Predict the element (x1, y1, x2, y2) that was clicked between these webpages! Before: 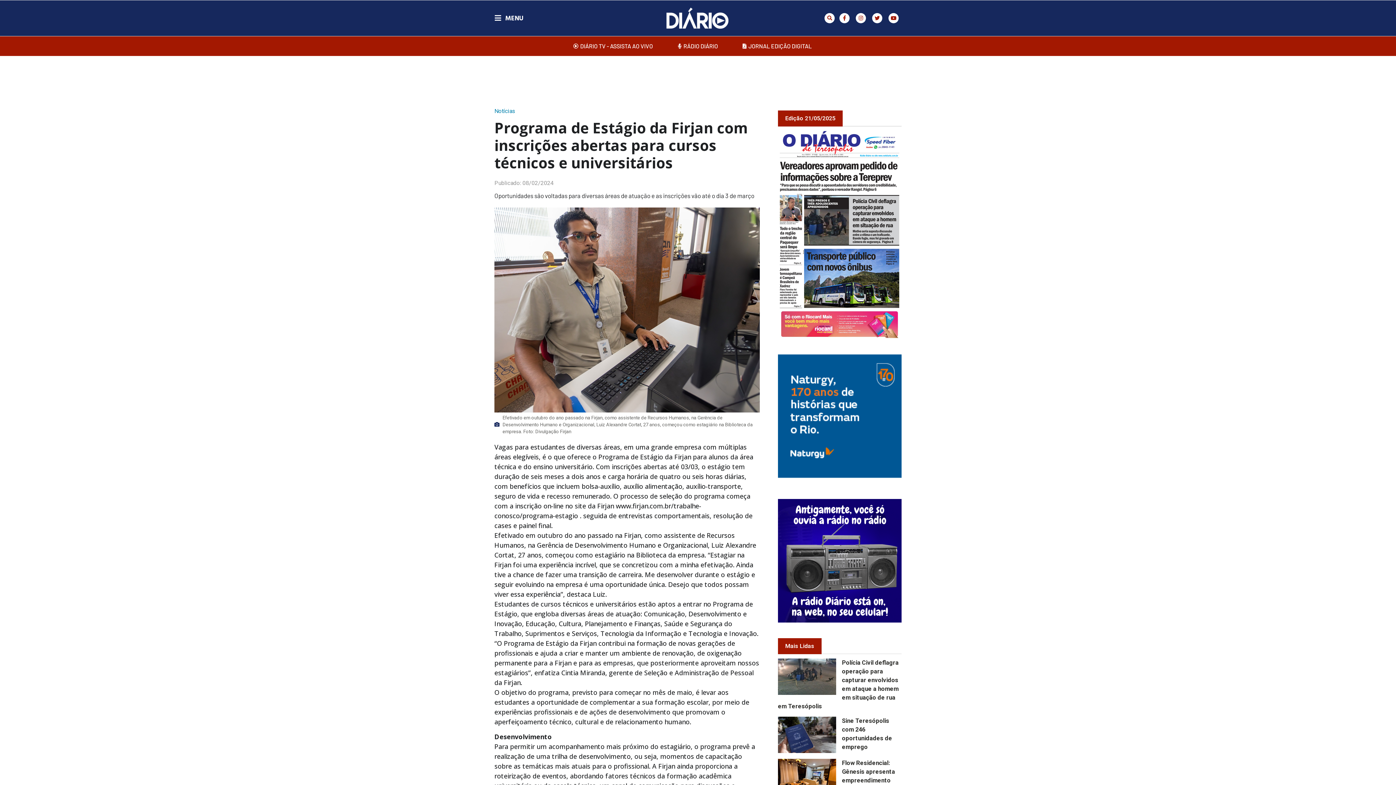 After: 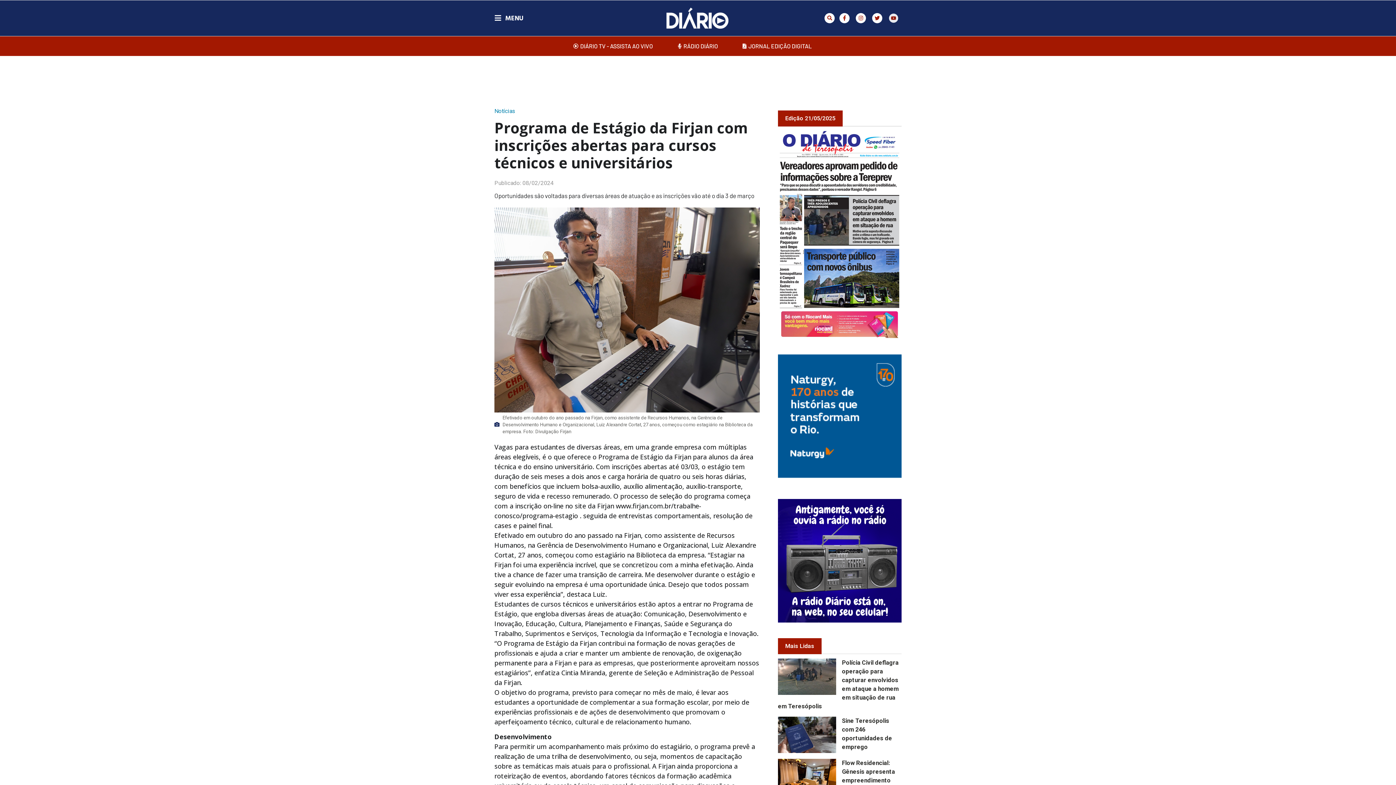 Action: label: Youtube bbox: (888, 13, 898, 23)